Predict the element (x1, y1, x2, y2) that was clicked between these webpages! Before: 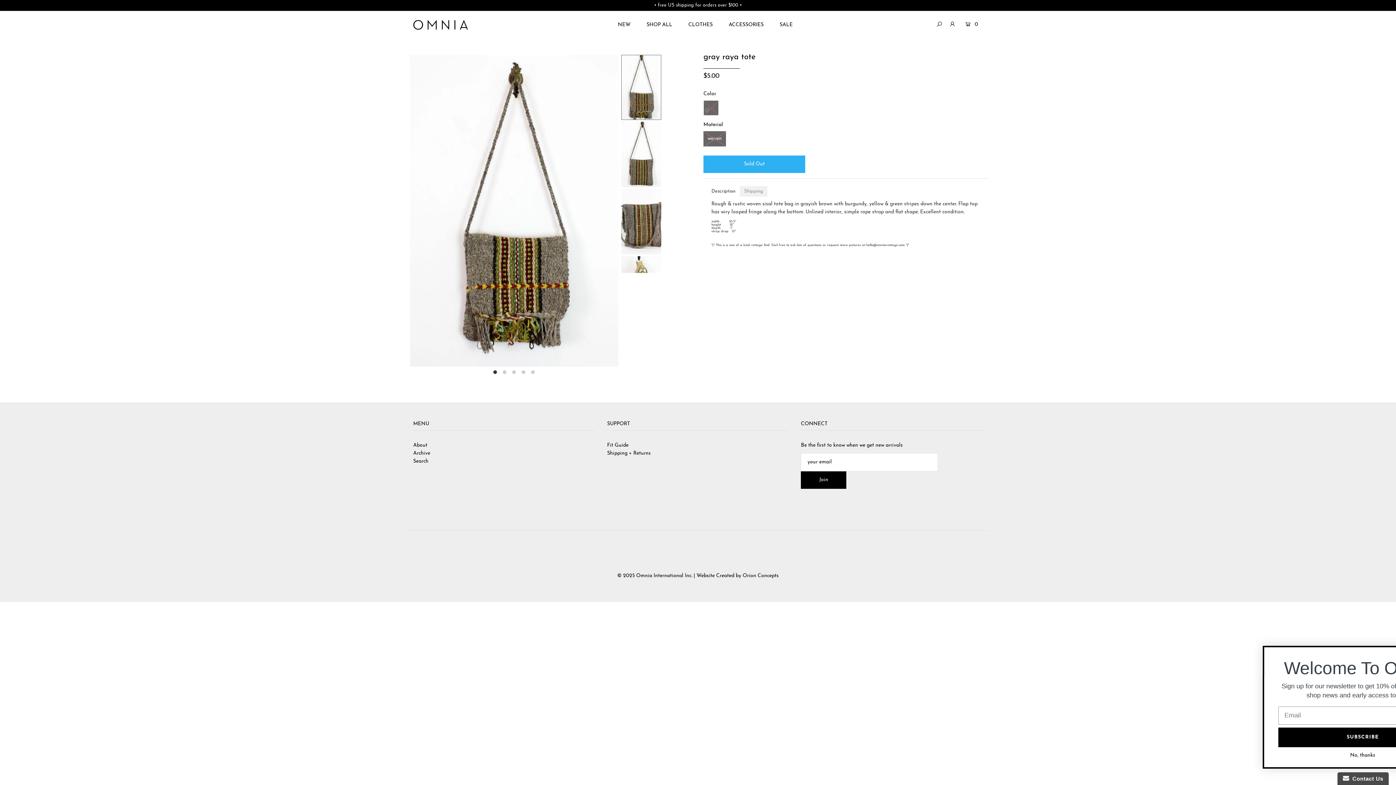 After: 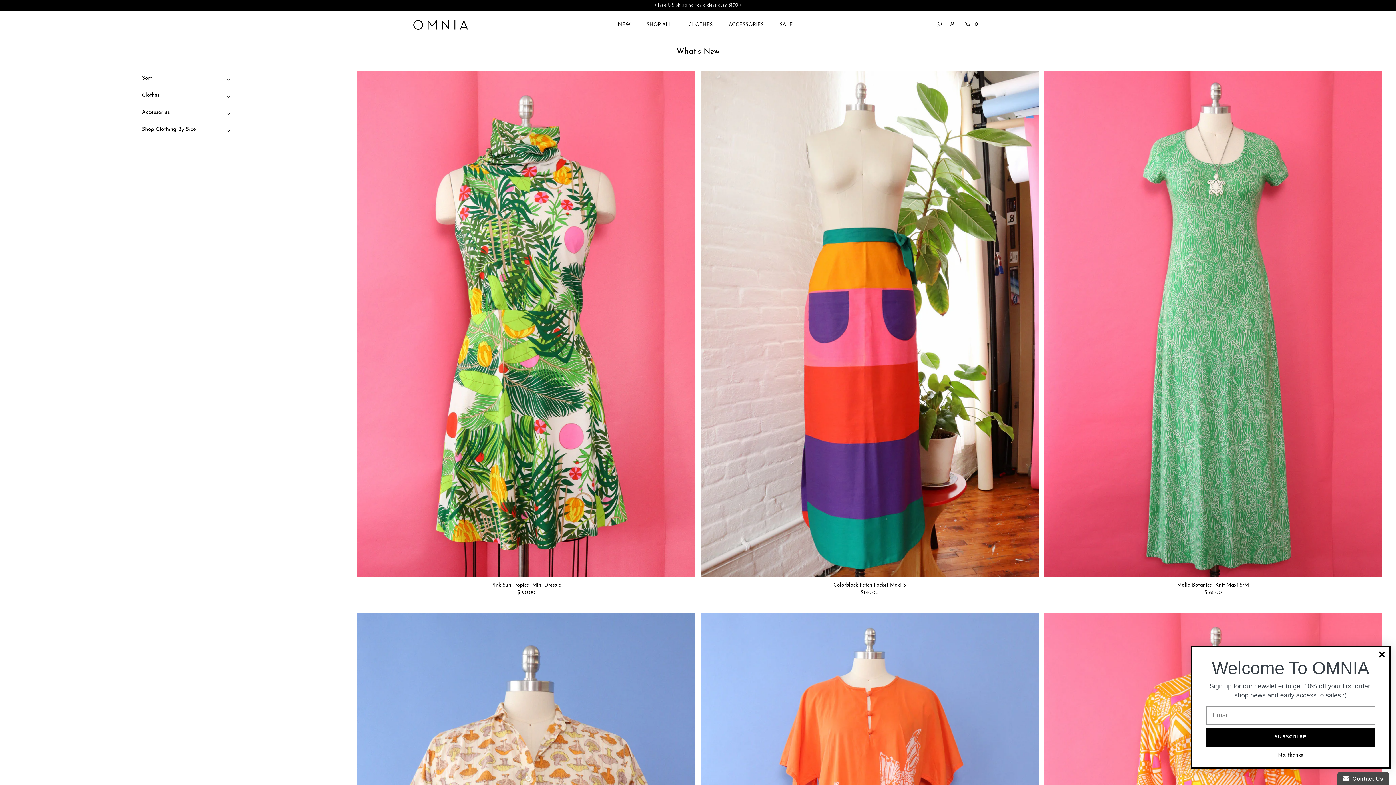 Action: bbox: (610, 22, 637, 27) label: NEW